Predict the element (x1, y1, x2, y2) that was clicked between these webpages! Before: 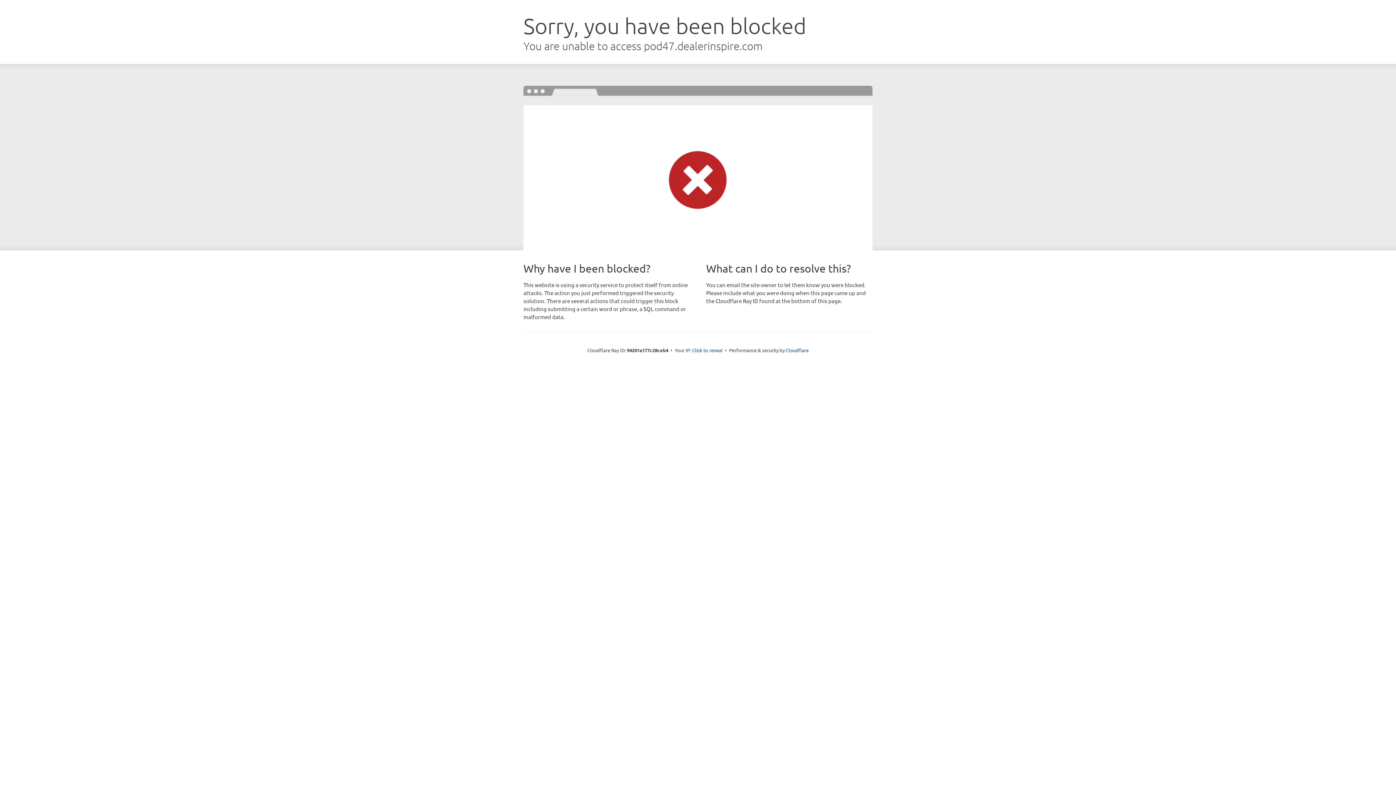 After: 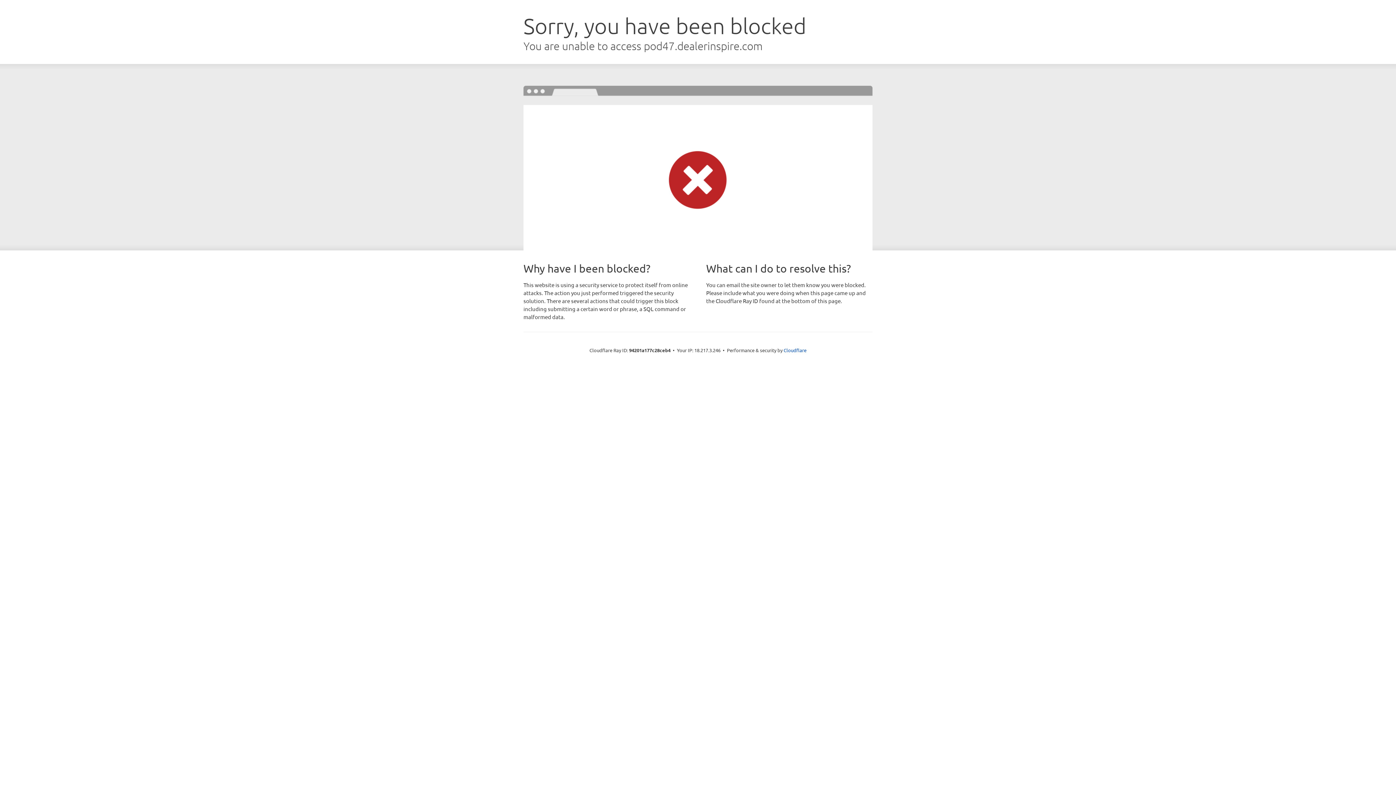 Action: label: Click to reveal bbox: (692, 346, 722, 353)